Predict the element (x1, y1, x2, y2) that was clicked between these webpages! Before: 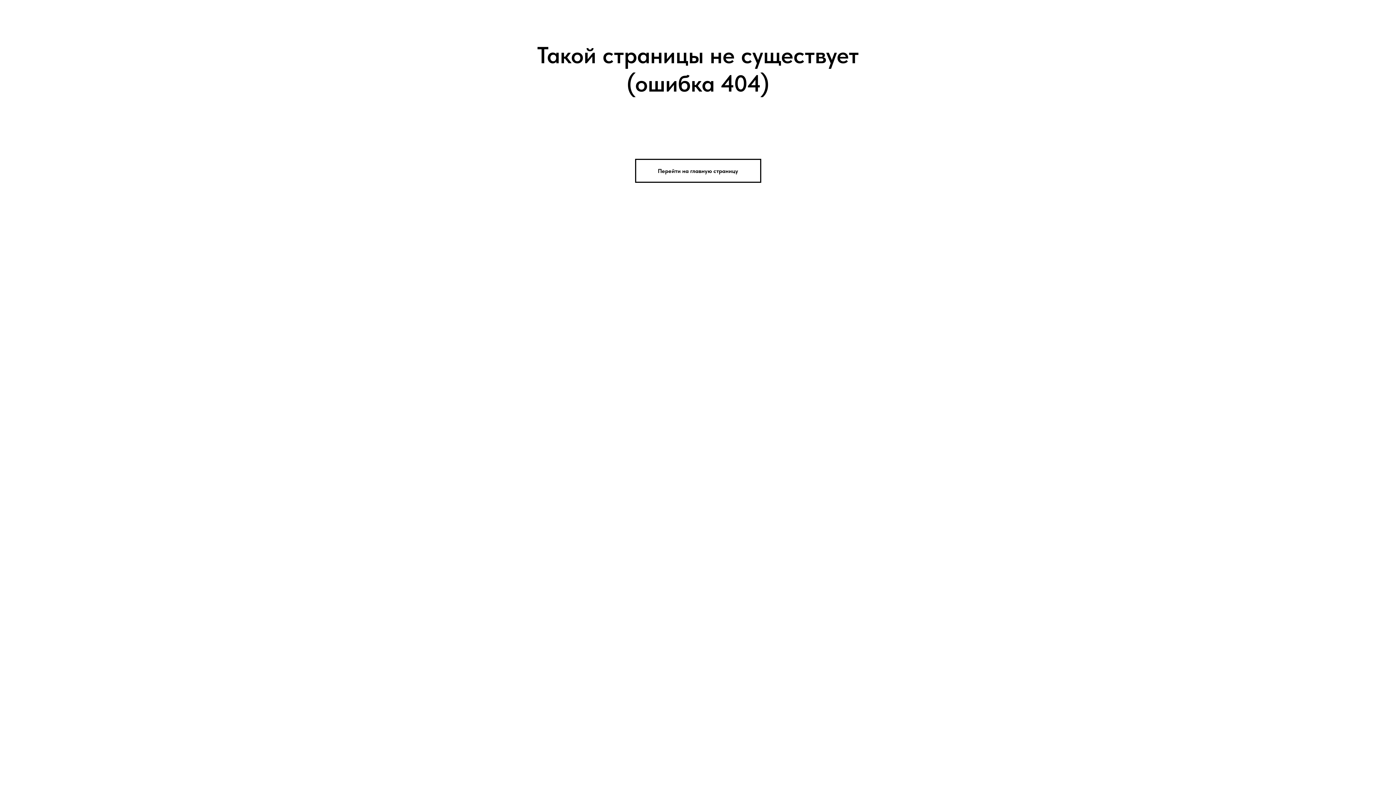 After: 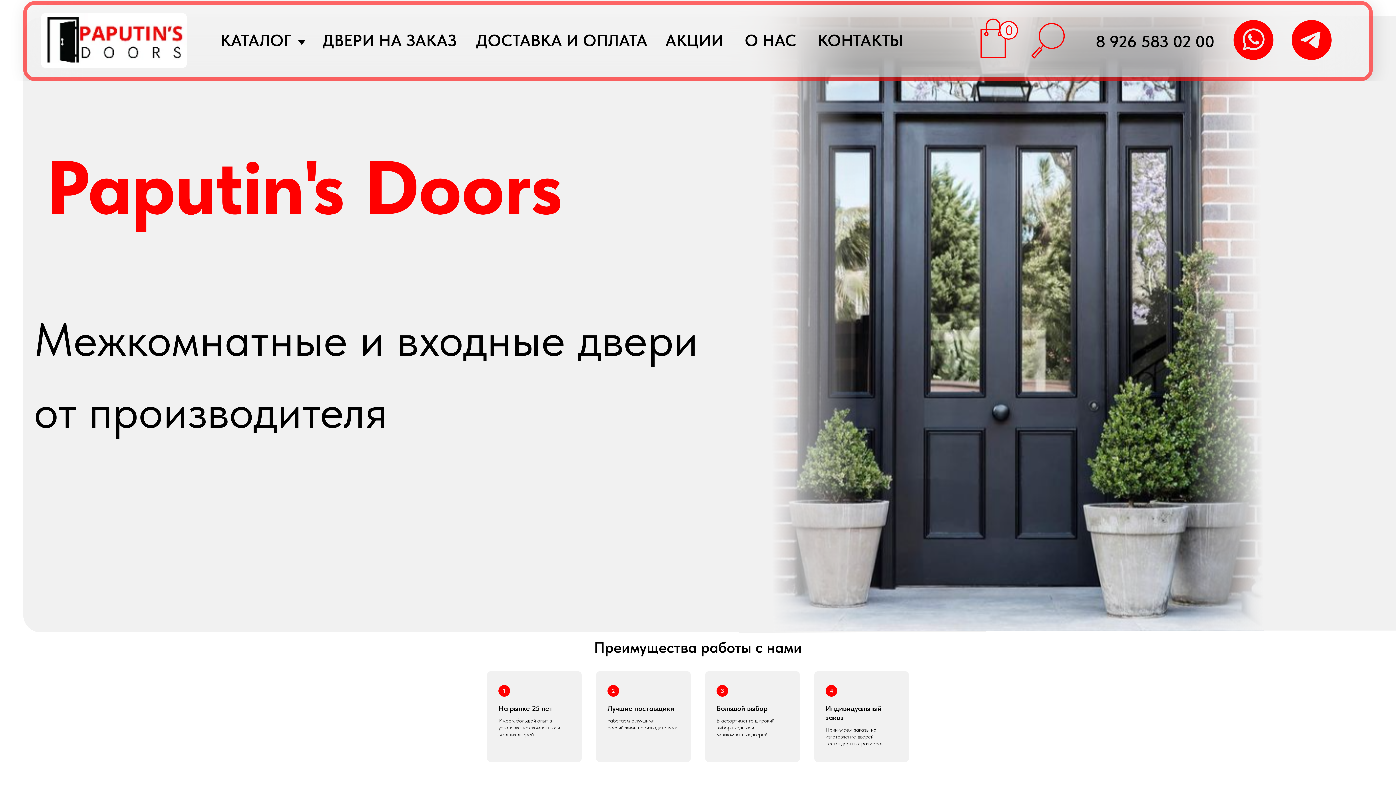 Action: label: Перейти на главную страницу bbox: (635, 158, 761, 182)